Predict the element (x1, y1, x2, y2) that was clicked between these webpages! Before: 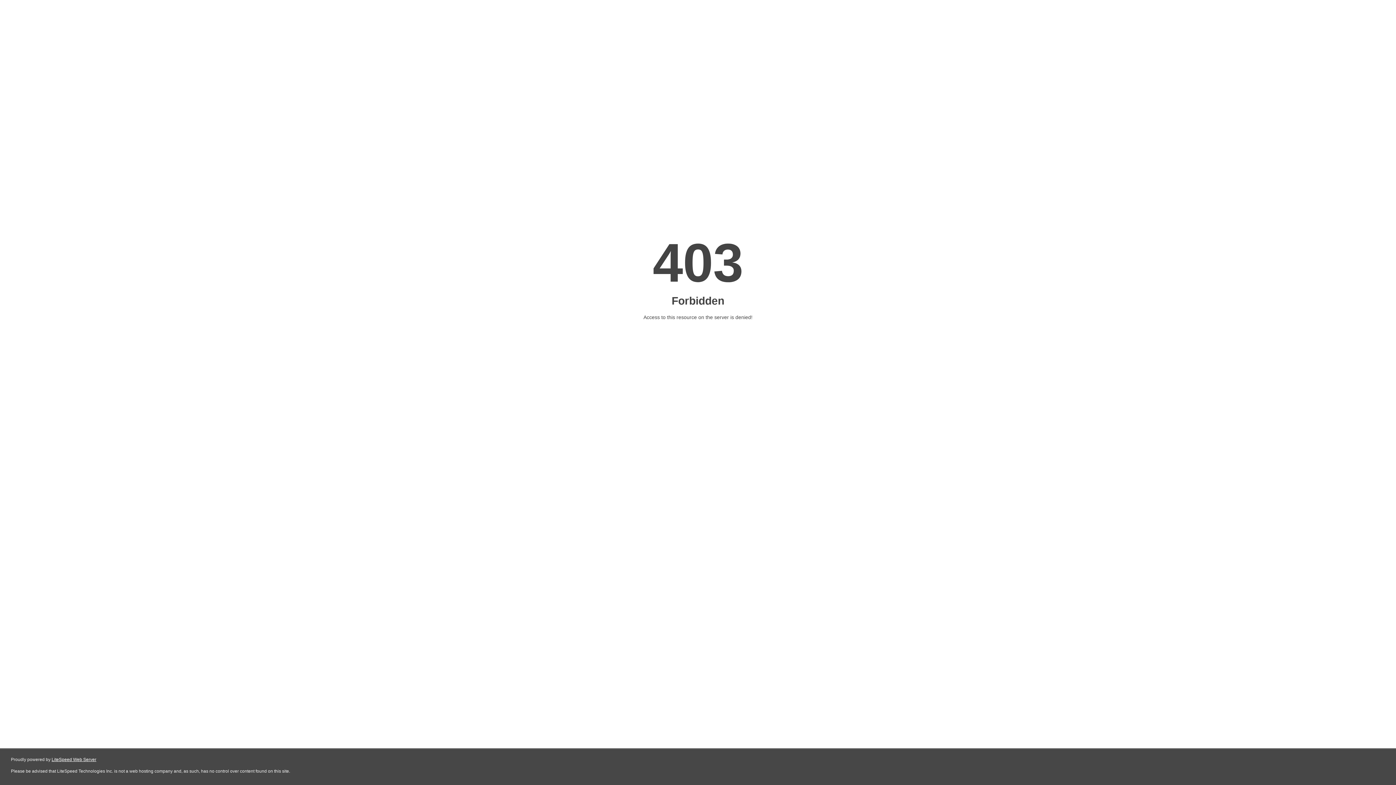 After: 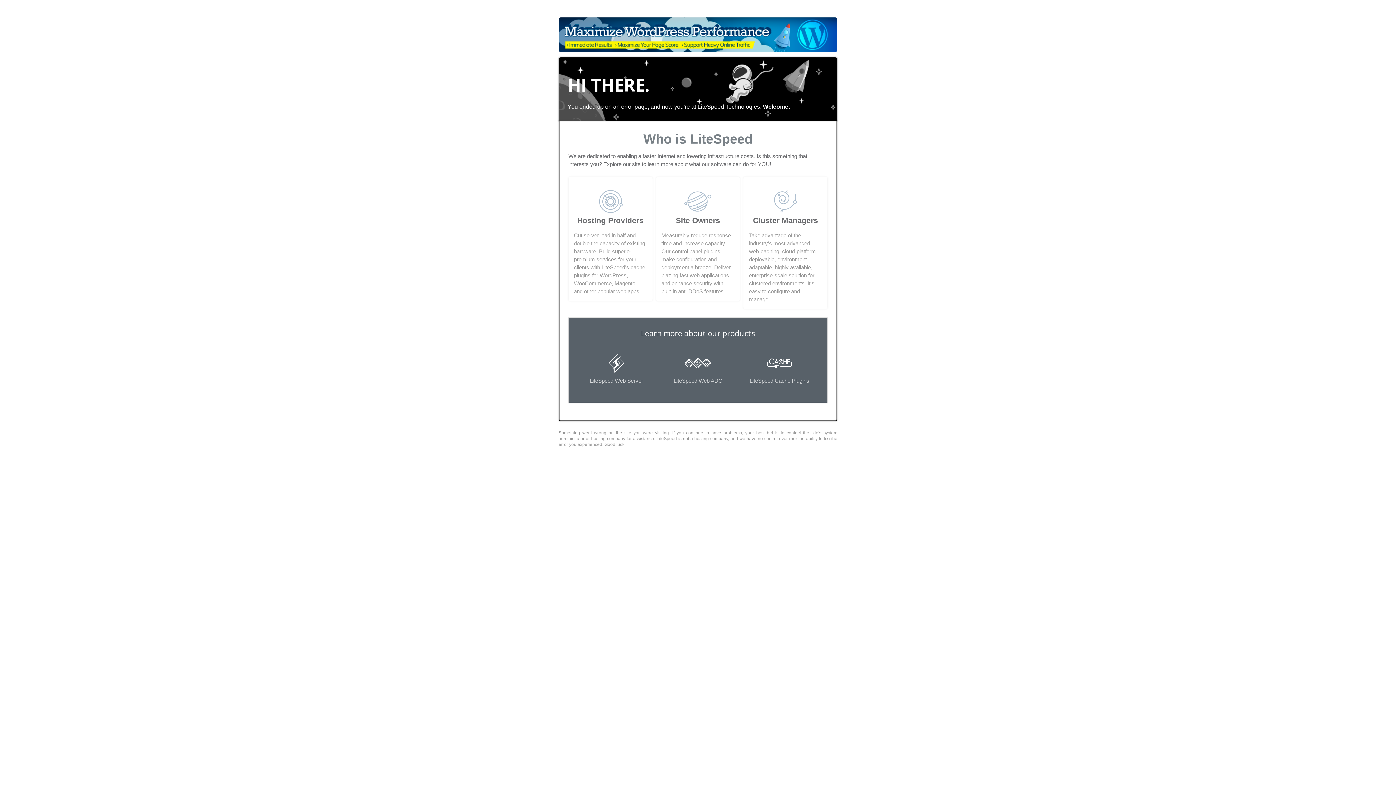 Action: bbox: (51, 757, 96, 762) label: LiteSpeed Web Server